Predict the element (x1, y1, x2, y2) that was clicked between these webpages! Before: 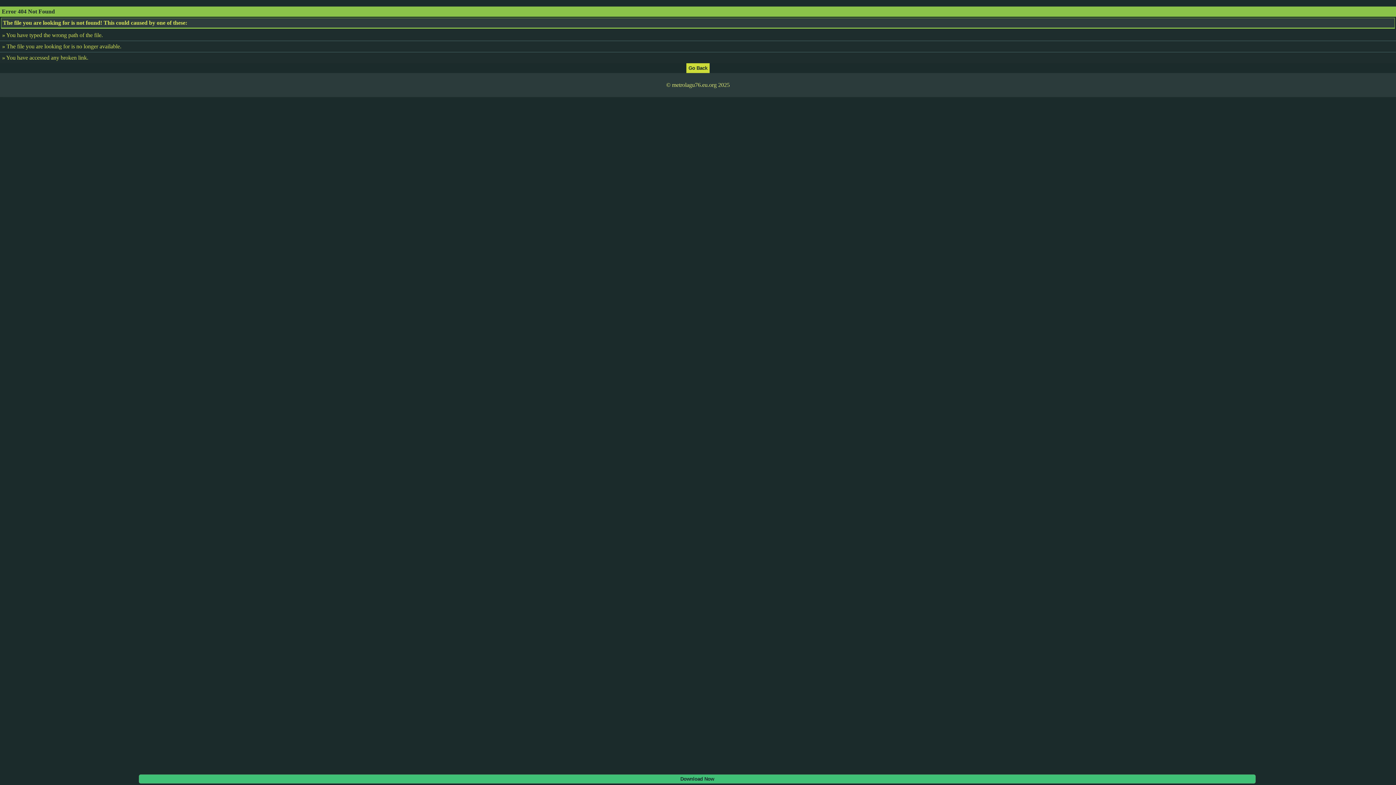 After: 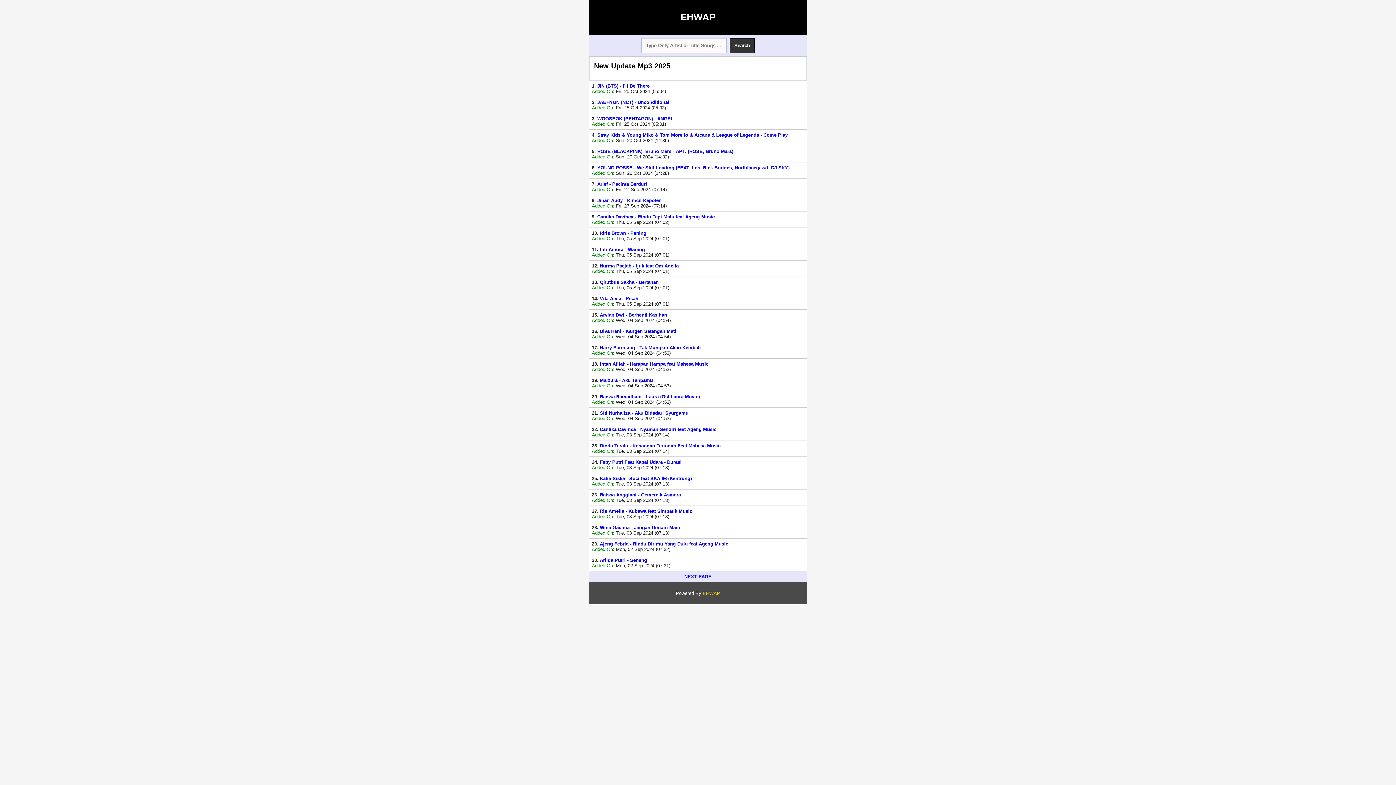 Action: bbox: (686, 64, 709, 70)